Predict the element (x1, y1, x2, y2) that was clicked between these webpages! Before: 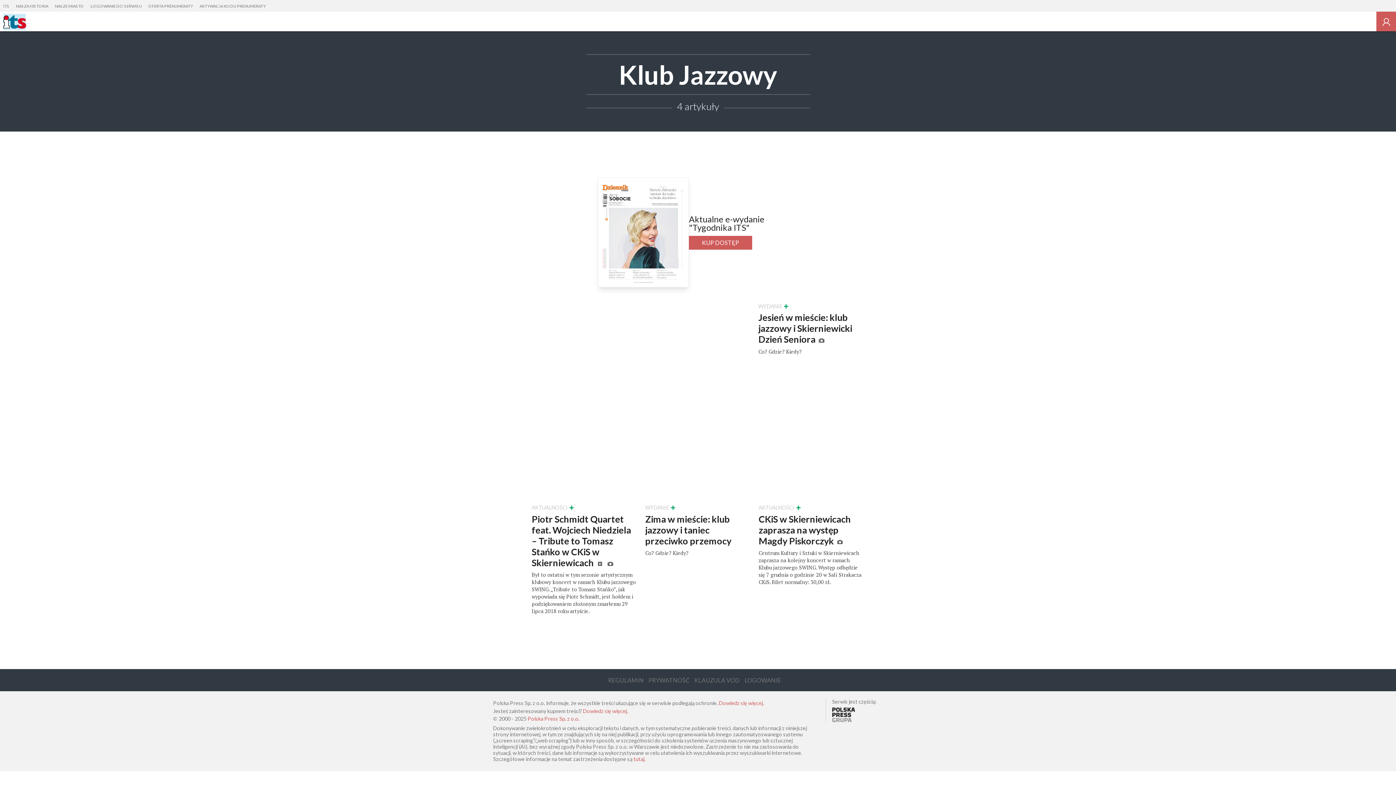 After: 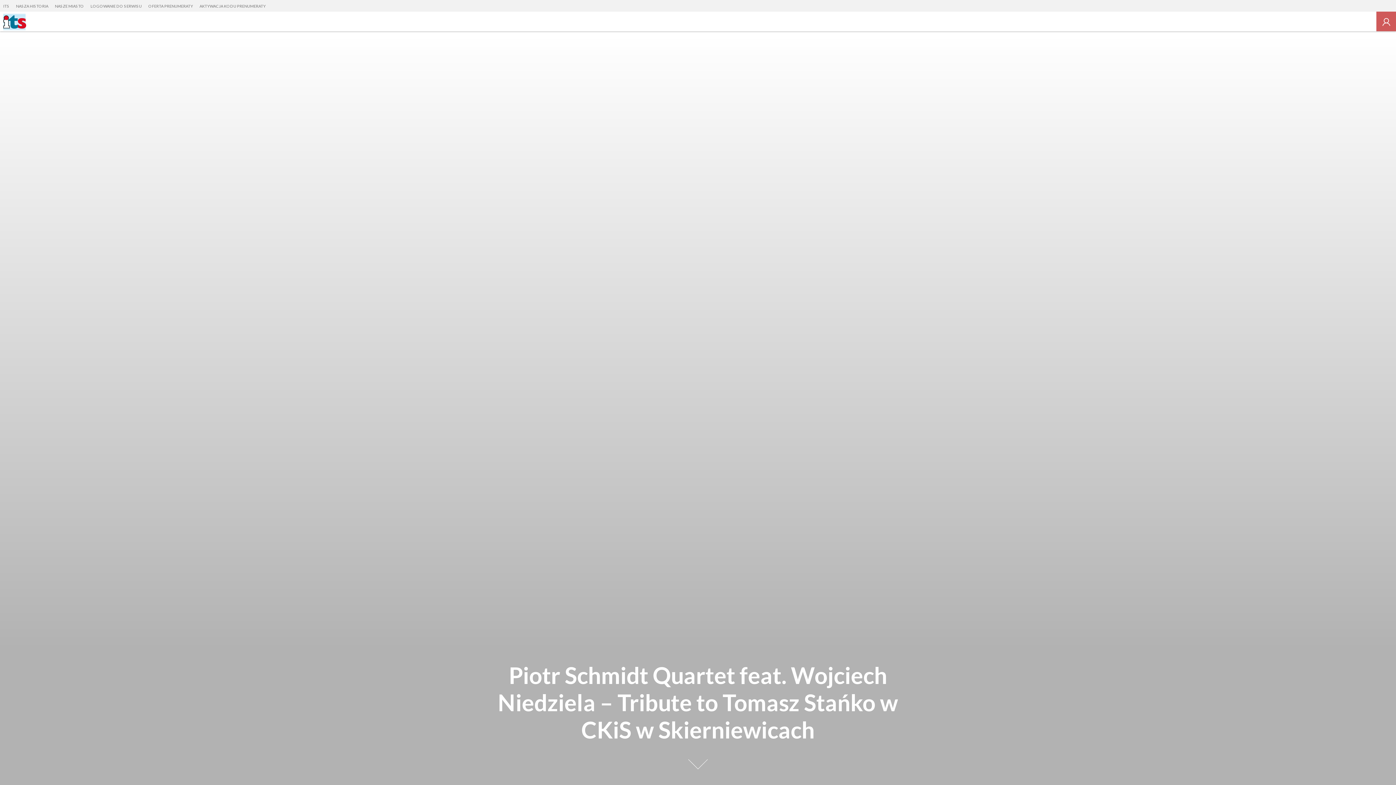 Action: label: AKTUALNOŚCI
Piotr Schmidt Quartet feat. Wojciech Niedziela – Tribute to Tomasz Stańko w CKiS w Skierniewicach  

Był to ostatni w tym sezonie artystycznym klubowy koncert w ramach Klubu jazzowego SWING. „Tribute to Tomasz Stańko”, jak wypowiada się Piotr Schmidt, jest hołdem i podziękowaniem złożonym zmarłemu 29 lipca 2018 roku artyście. bbox: (531, 440, 637, 623)